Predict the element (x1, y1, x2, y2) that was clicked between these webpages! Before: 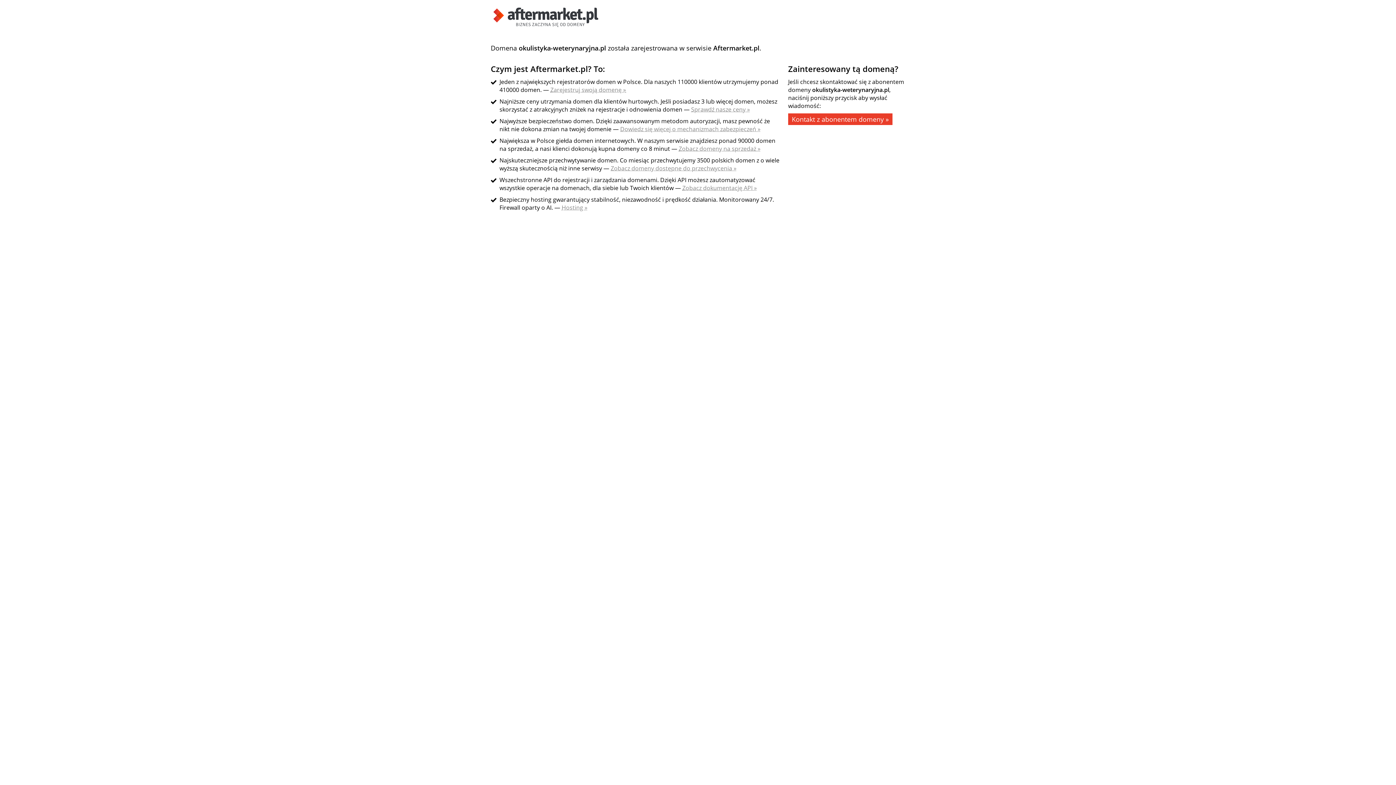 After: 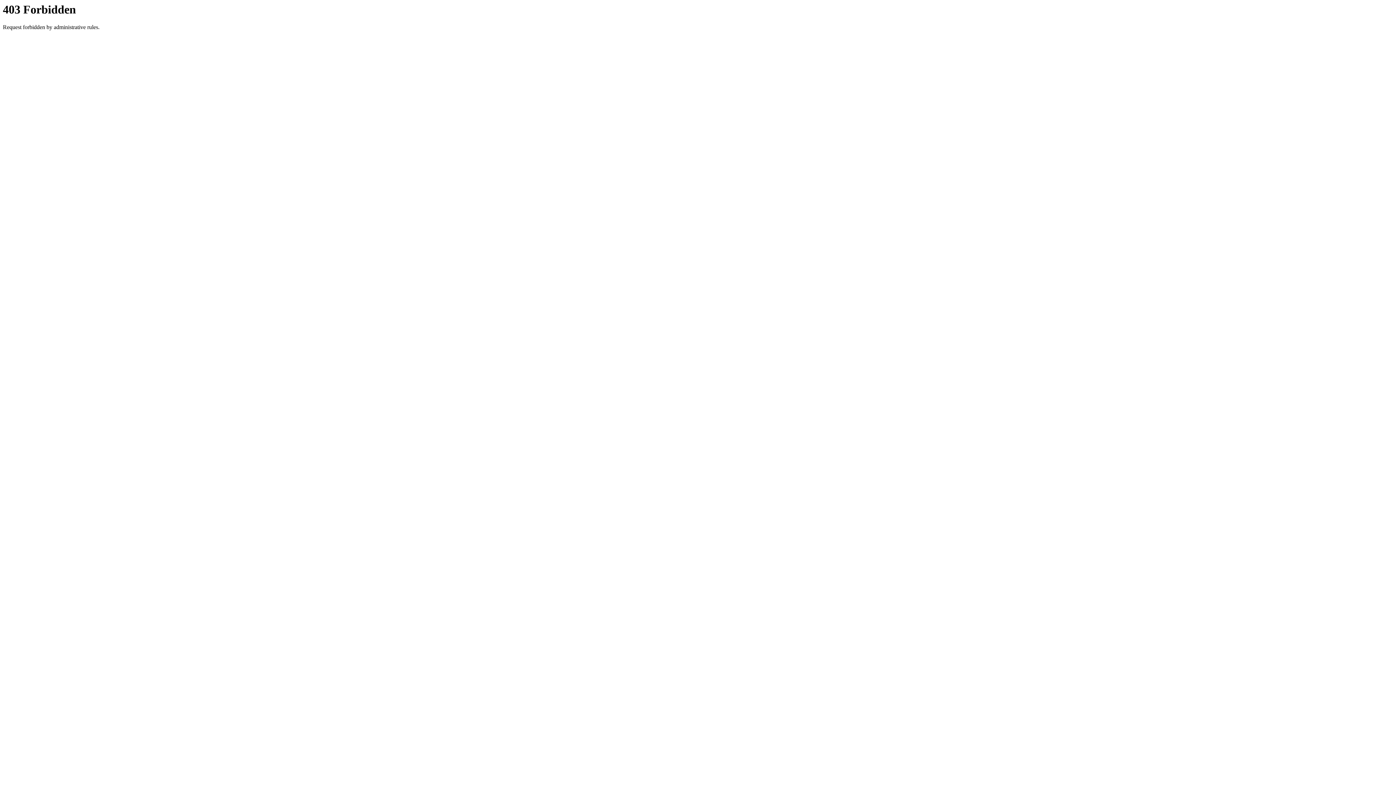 Action: label: Kontakt z abonentem domeny » bbox: (788, 113, 892, 125)